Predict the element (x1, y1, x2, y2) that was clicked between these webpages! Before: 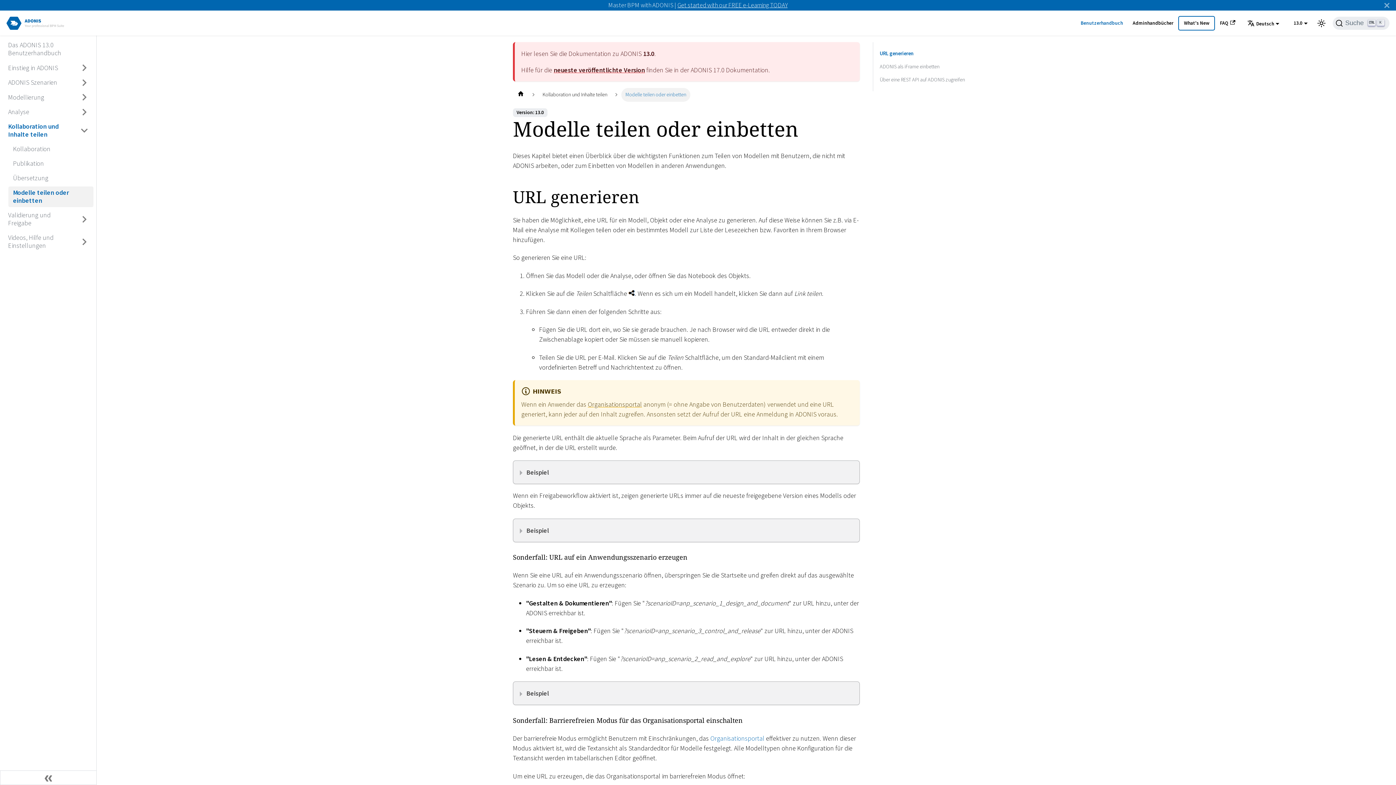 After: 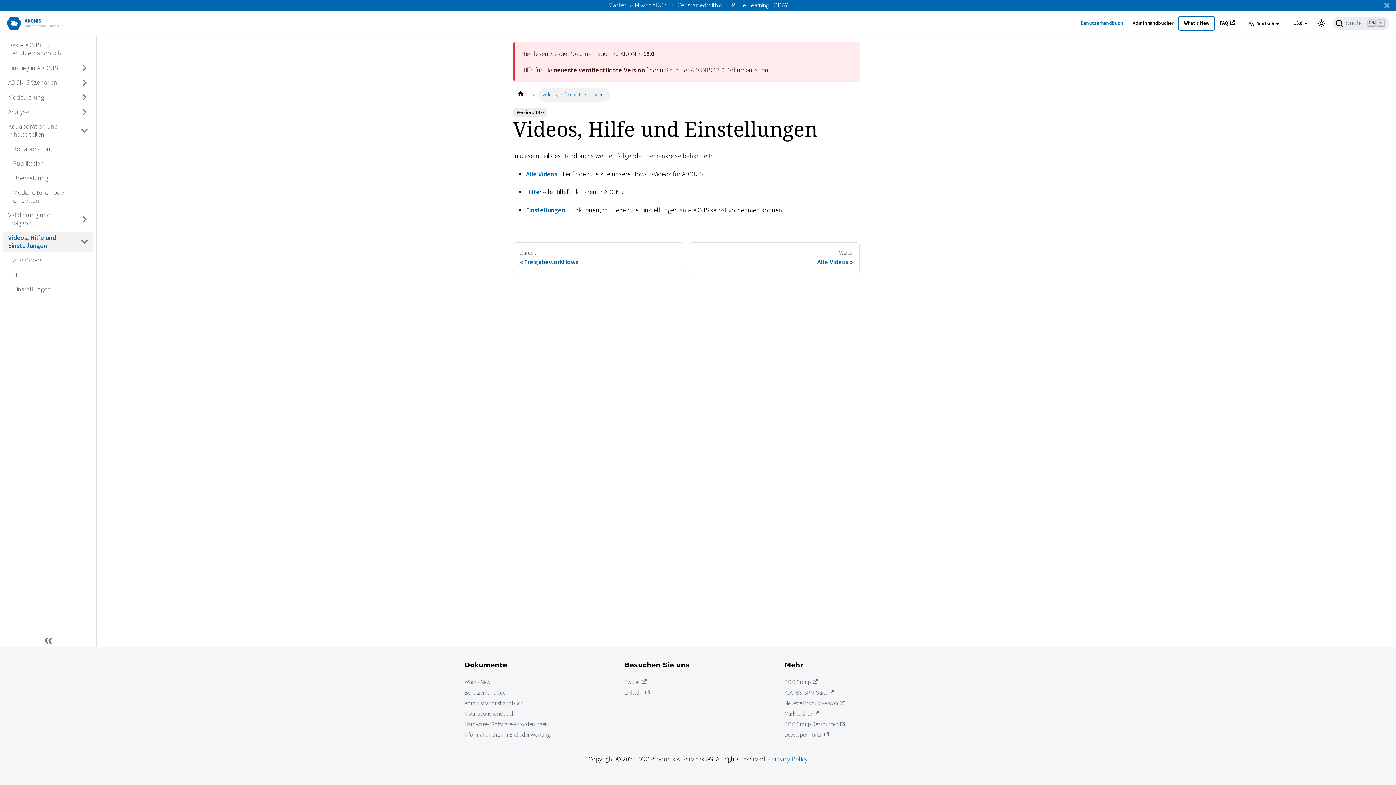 Action: bbox: (3, 231, 75, 252) label: Wechseln zu Videos, Hilfe und Einstellungen